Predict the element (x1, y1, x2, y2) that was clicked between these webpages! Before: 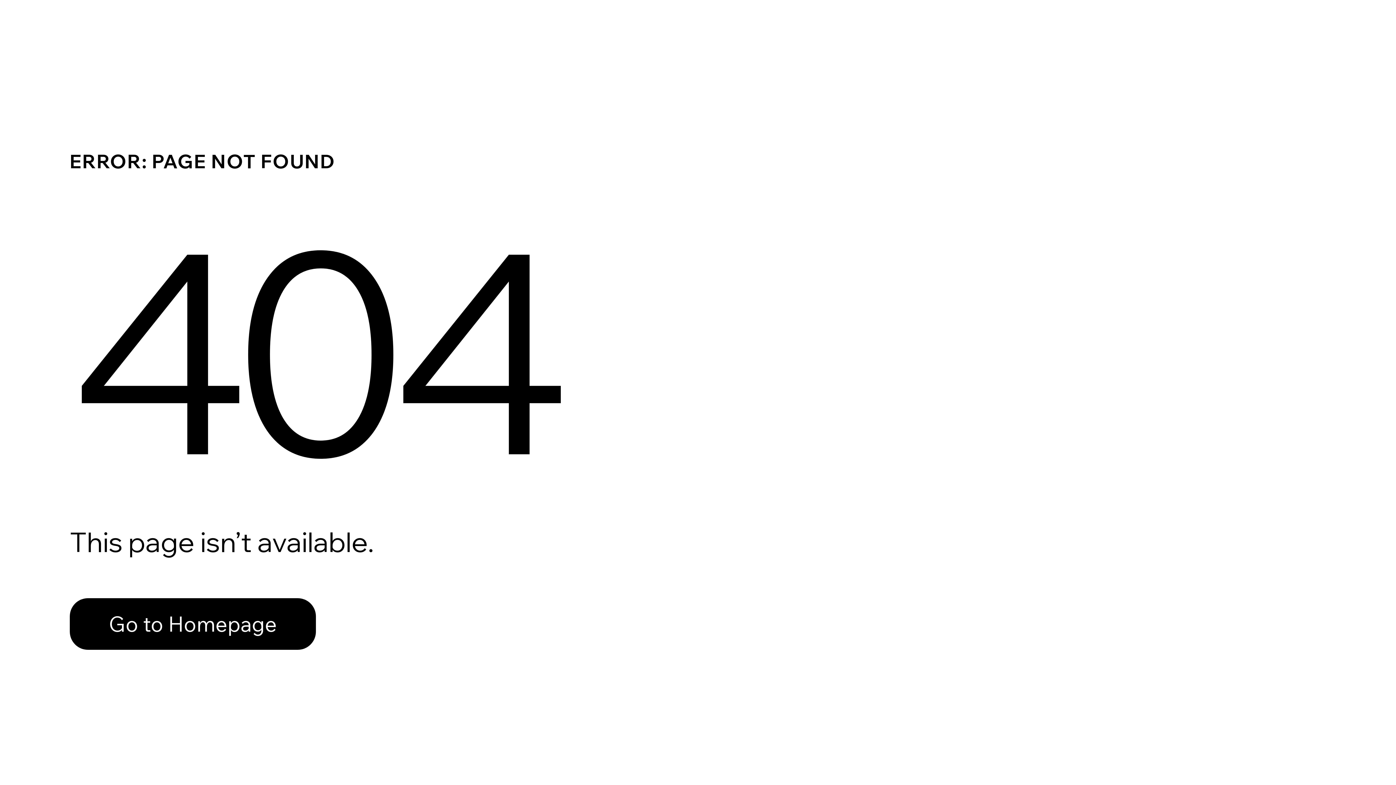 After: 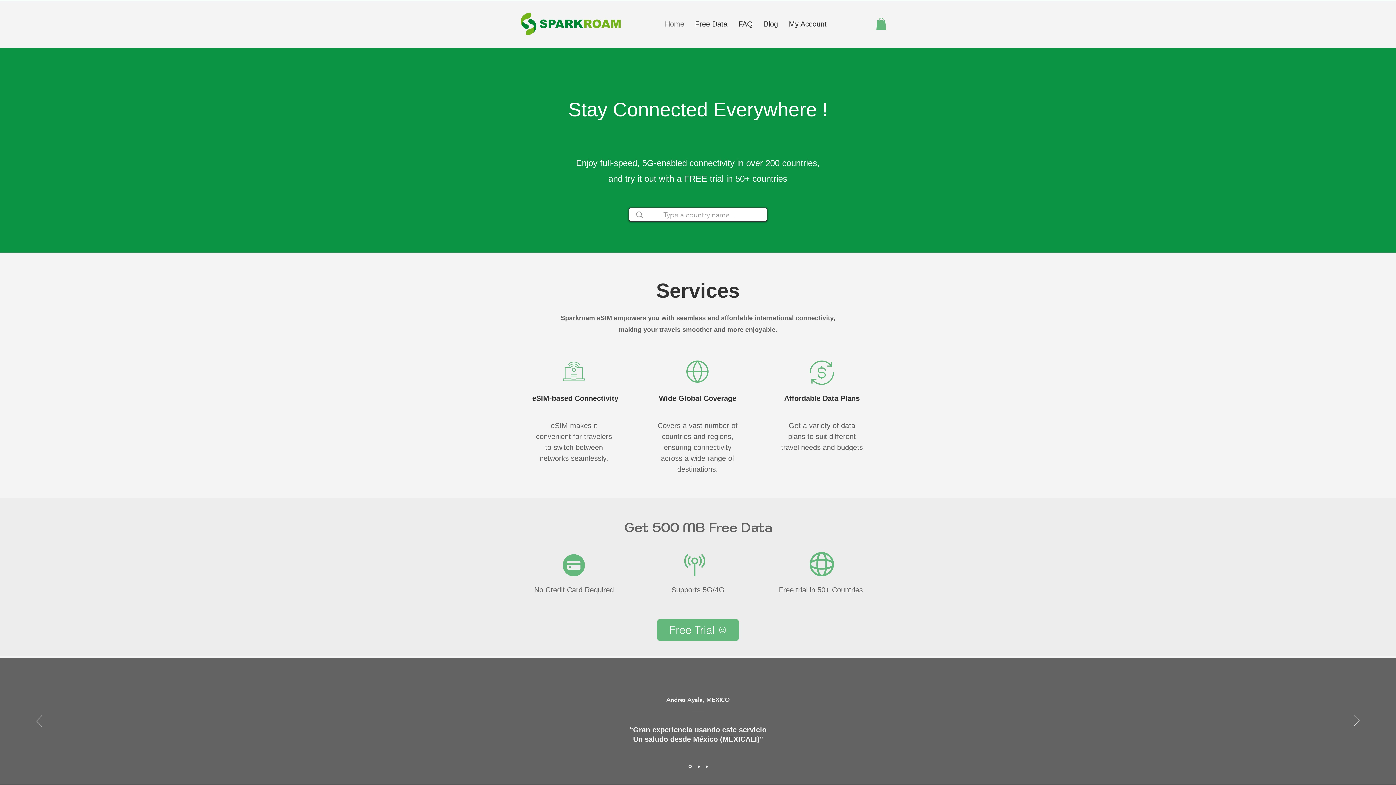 Action: label: Go to Homepage bbox: (69, 598, 316, 650)